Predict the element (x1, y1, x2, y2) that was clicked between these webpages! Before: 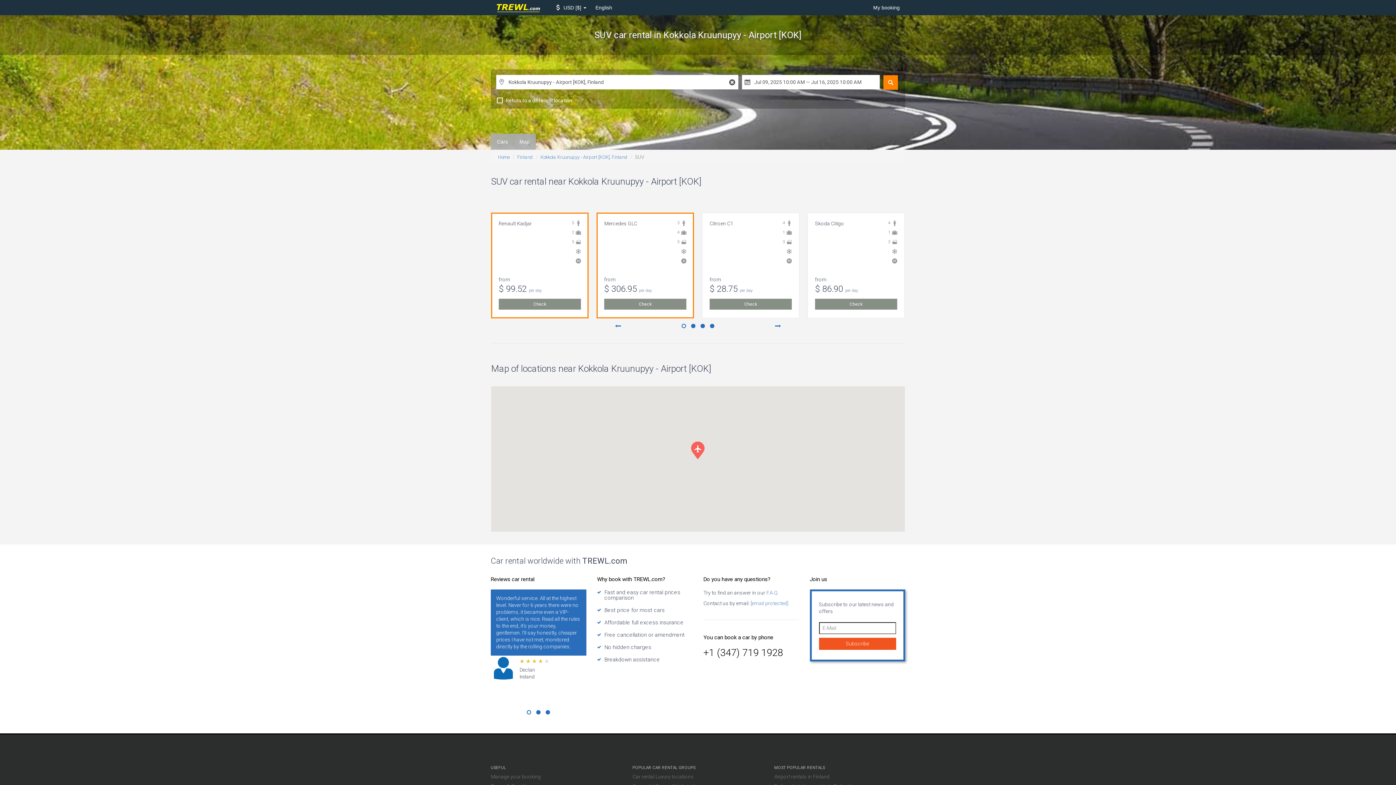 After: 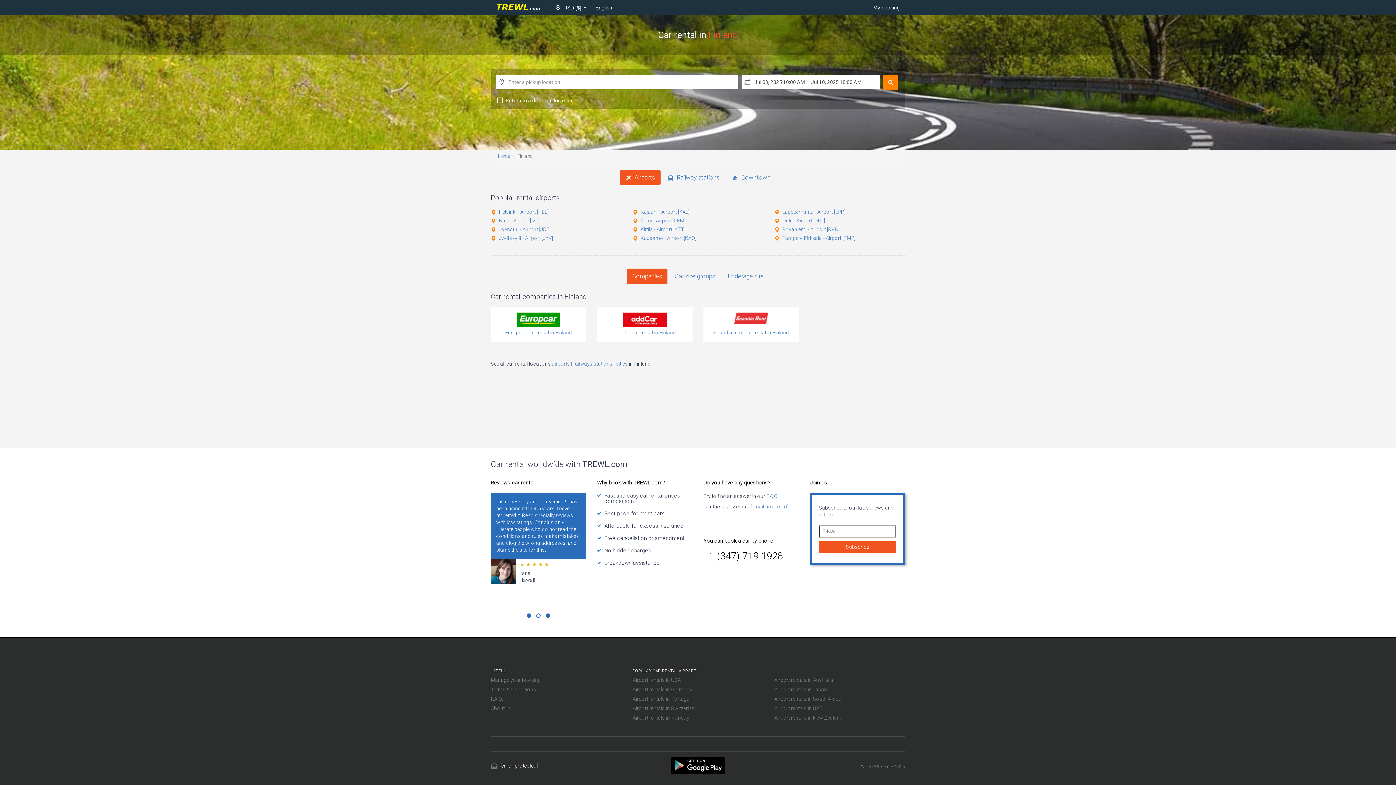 Action: bbox: (517, 154, 533, 160) label: Finland